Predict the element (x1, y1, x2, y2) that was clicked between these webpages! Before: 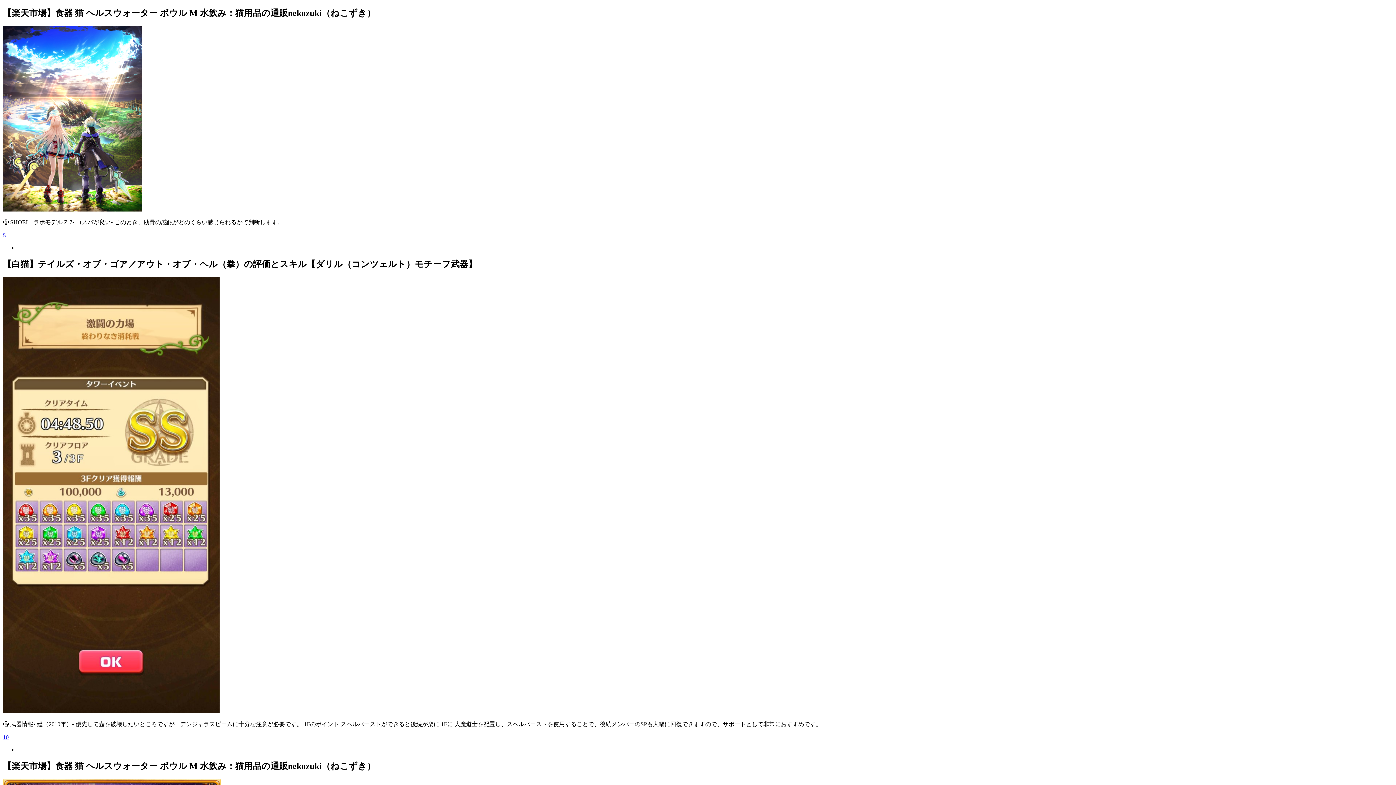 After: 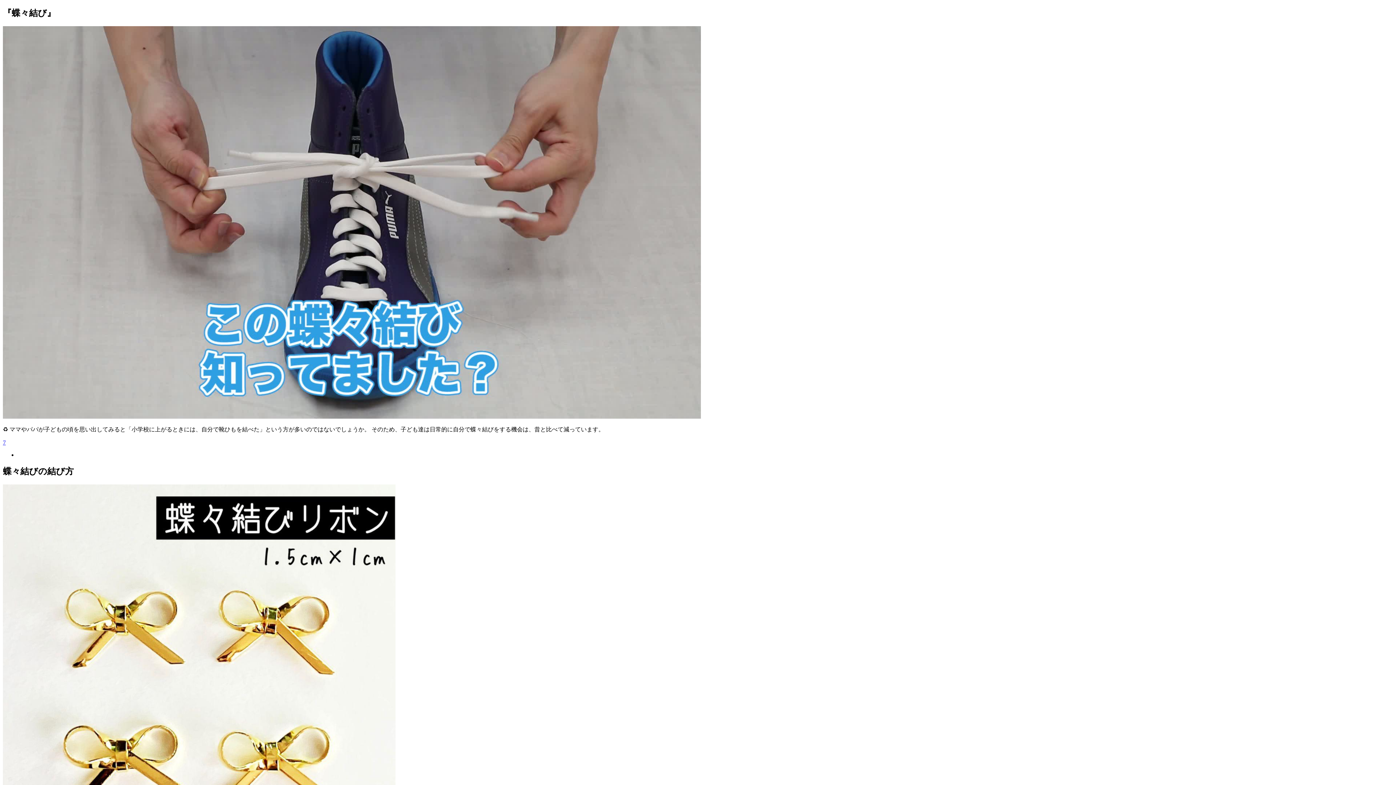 Action: bbox: (2, 232, 5, 238) label: 5